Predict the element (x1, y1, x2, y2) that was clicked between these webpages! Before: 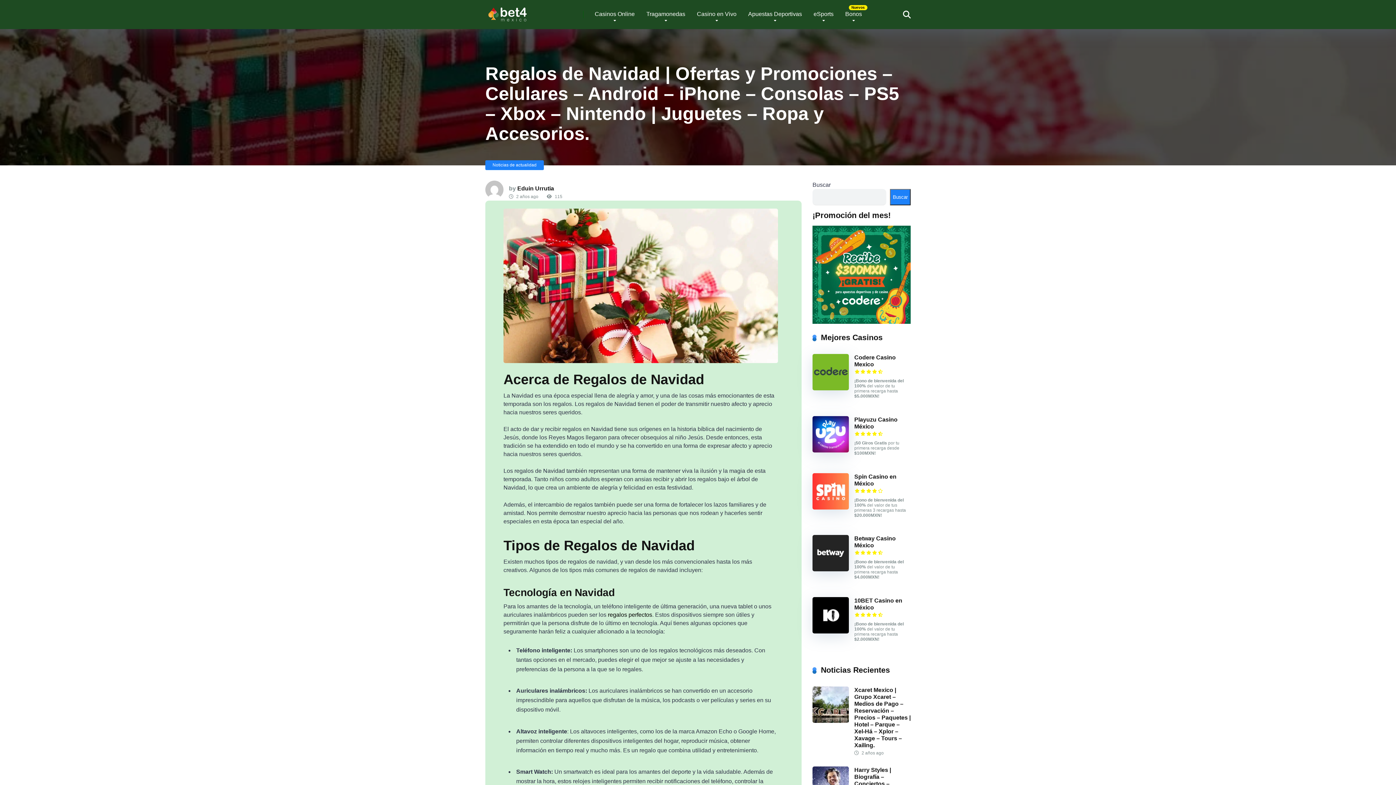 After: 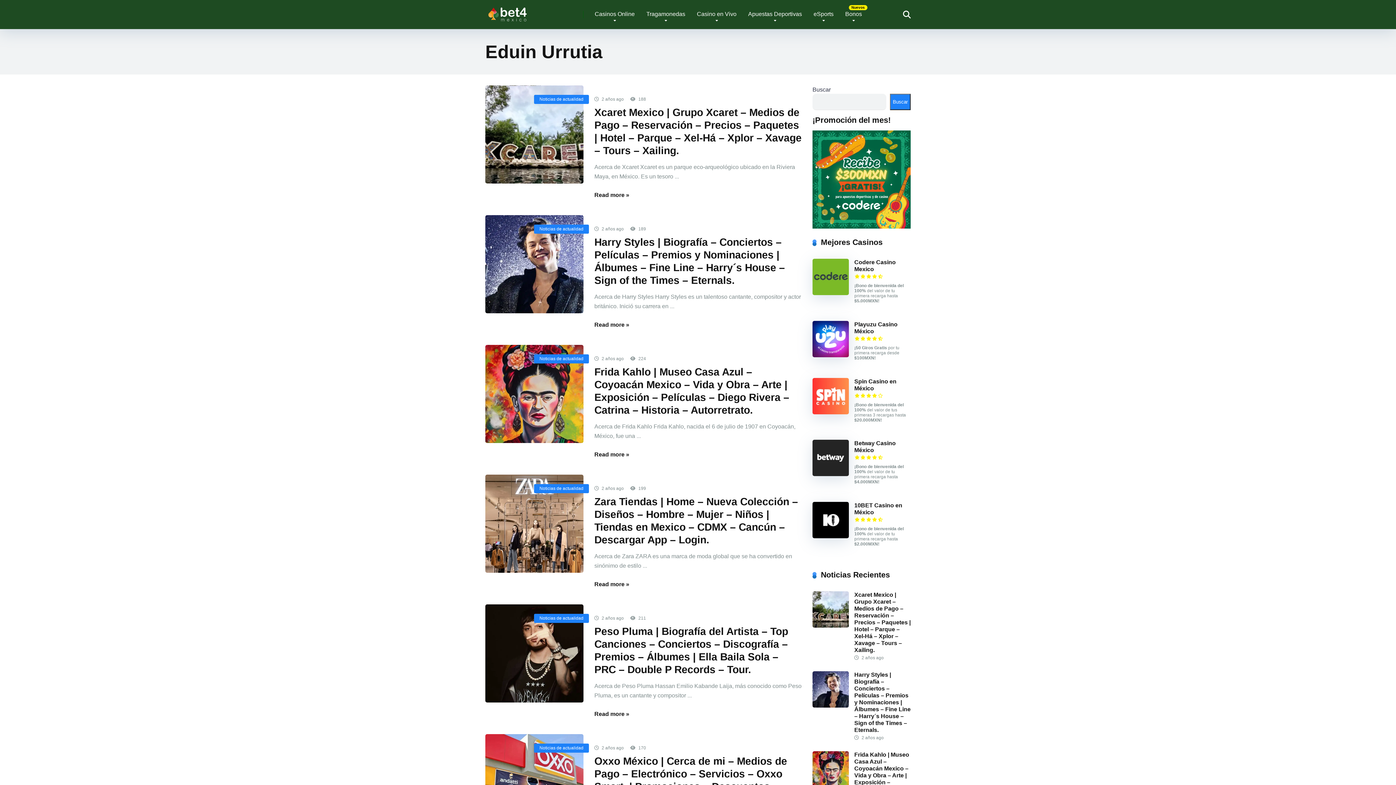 Action: label: Eduin Urrutia bbox: (517, 185, 554, 191)